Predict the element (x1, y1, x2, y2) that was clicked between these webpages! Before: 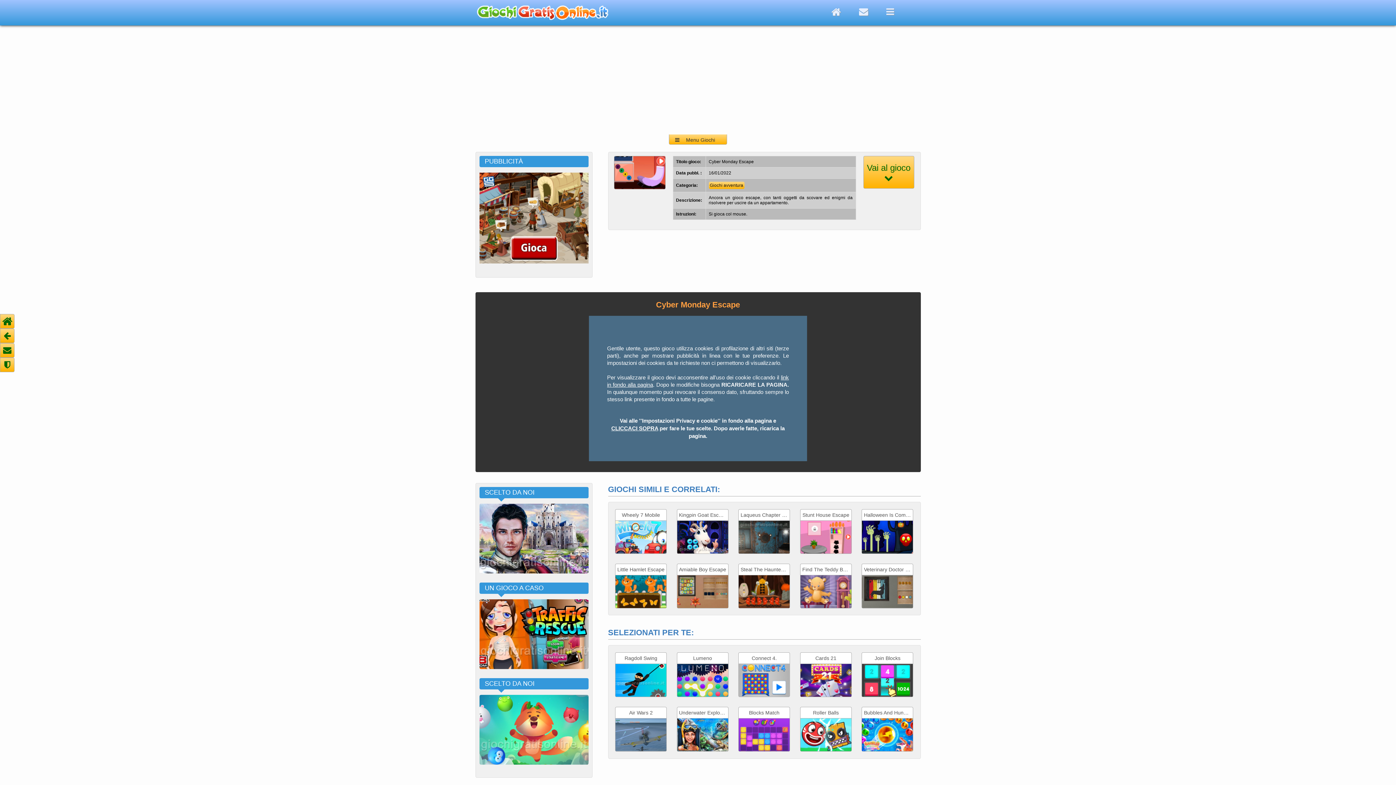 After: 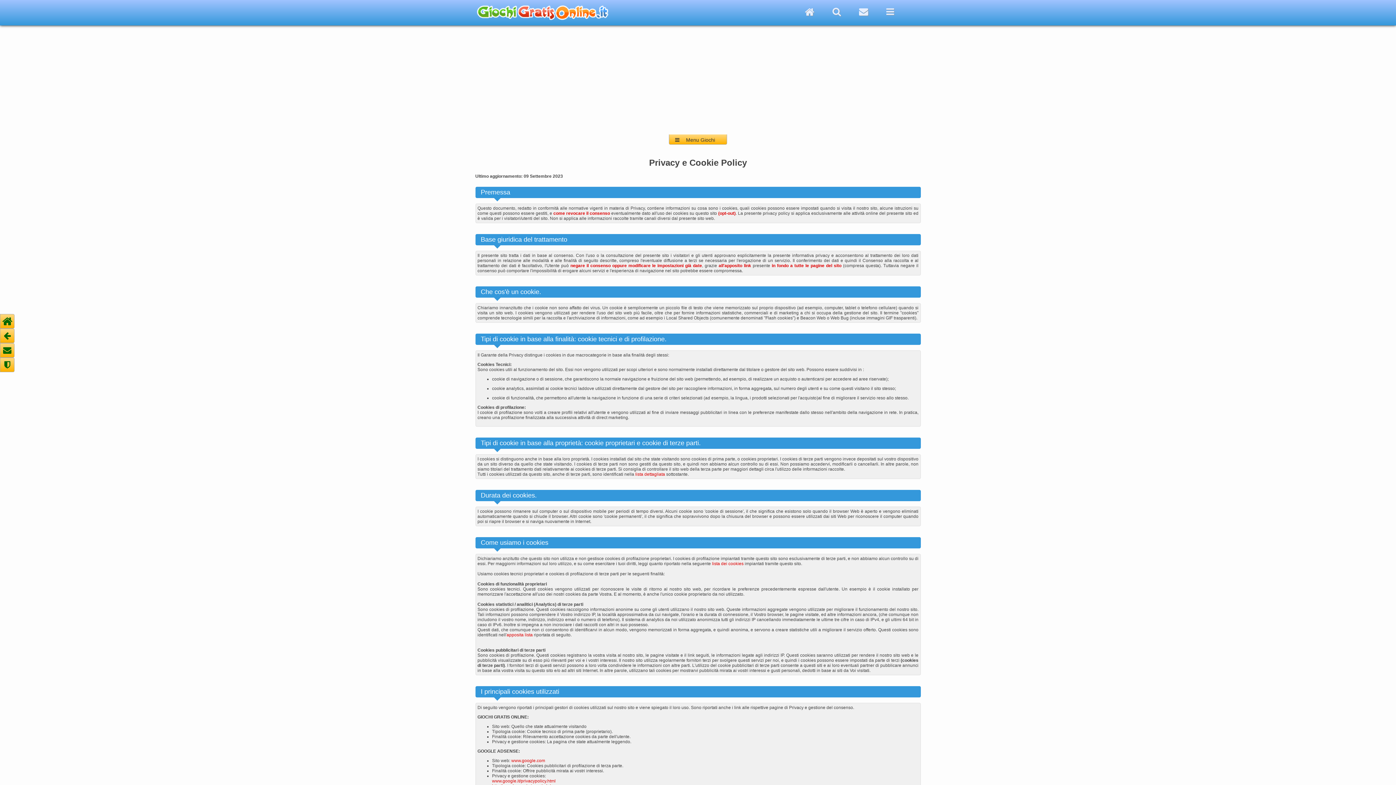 Action: bbox: (0, 357, 14, 372)